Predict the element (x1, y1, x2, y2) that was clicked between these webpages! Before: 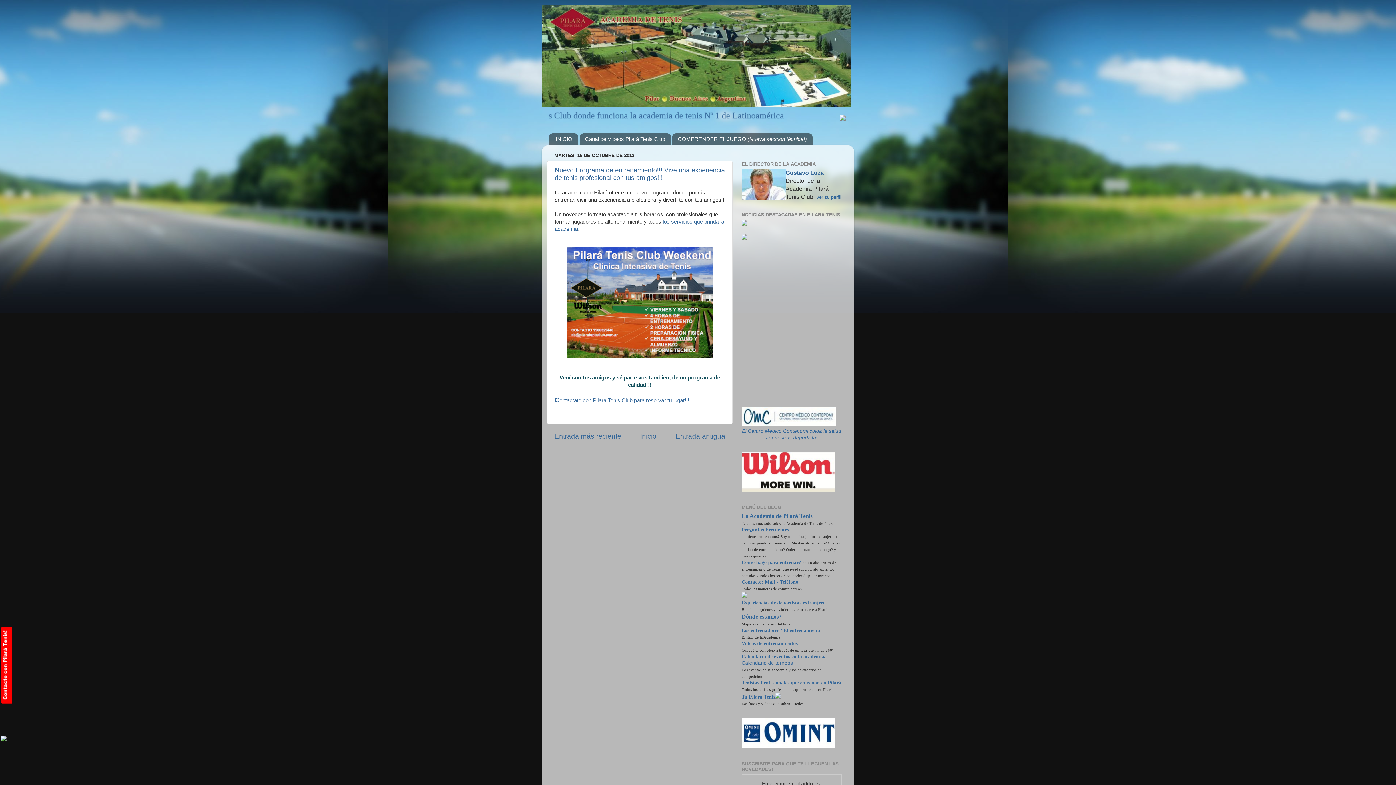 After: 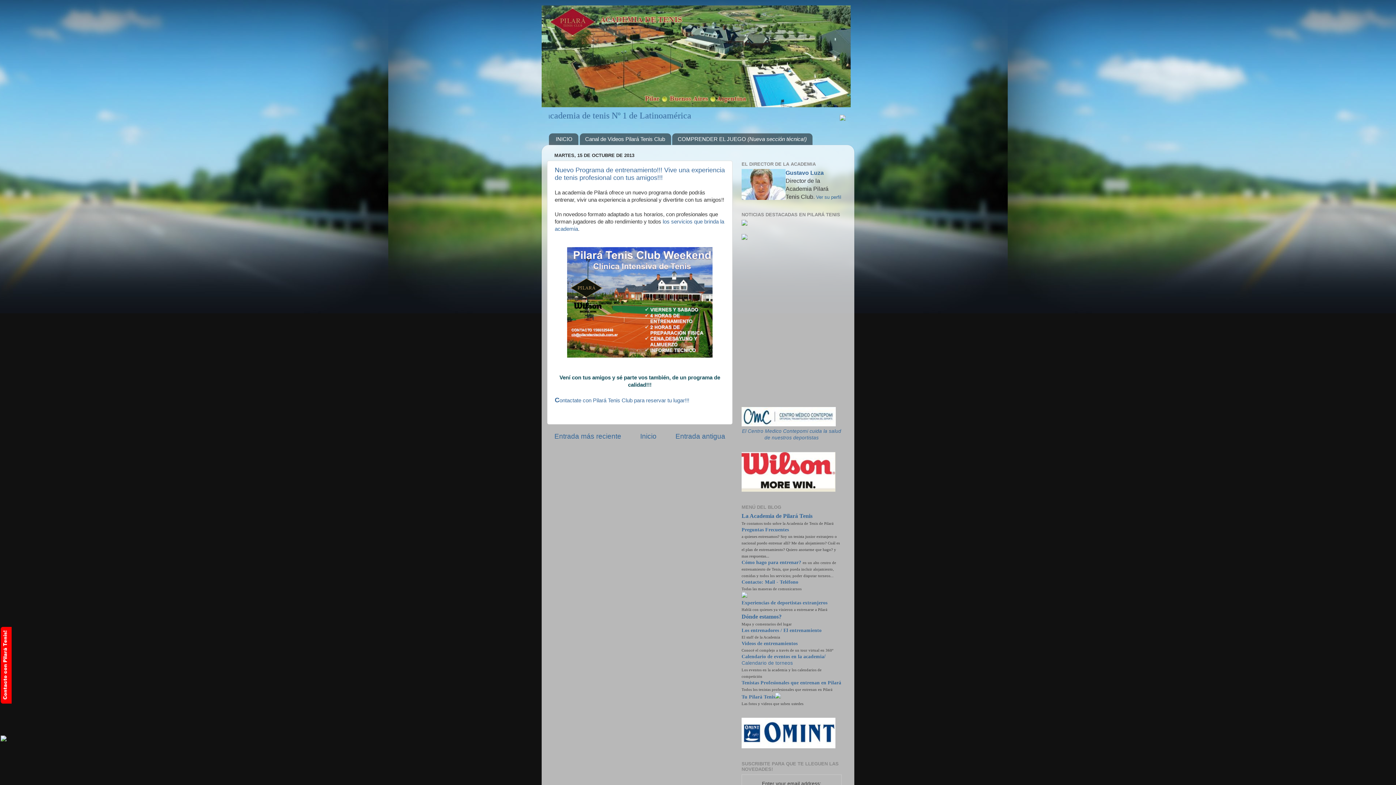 Action: bbox: (0, 627, 11, 709)